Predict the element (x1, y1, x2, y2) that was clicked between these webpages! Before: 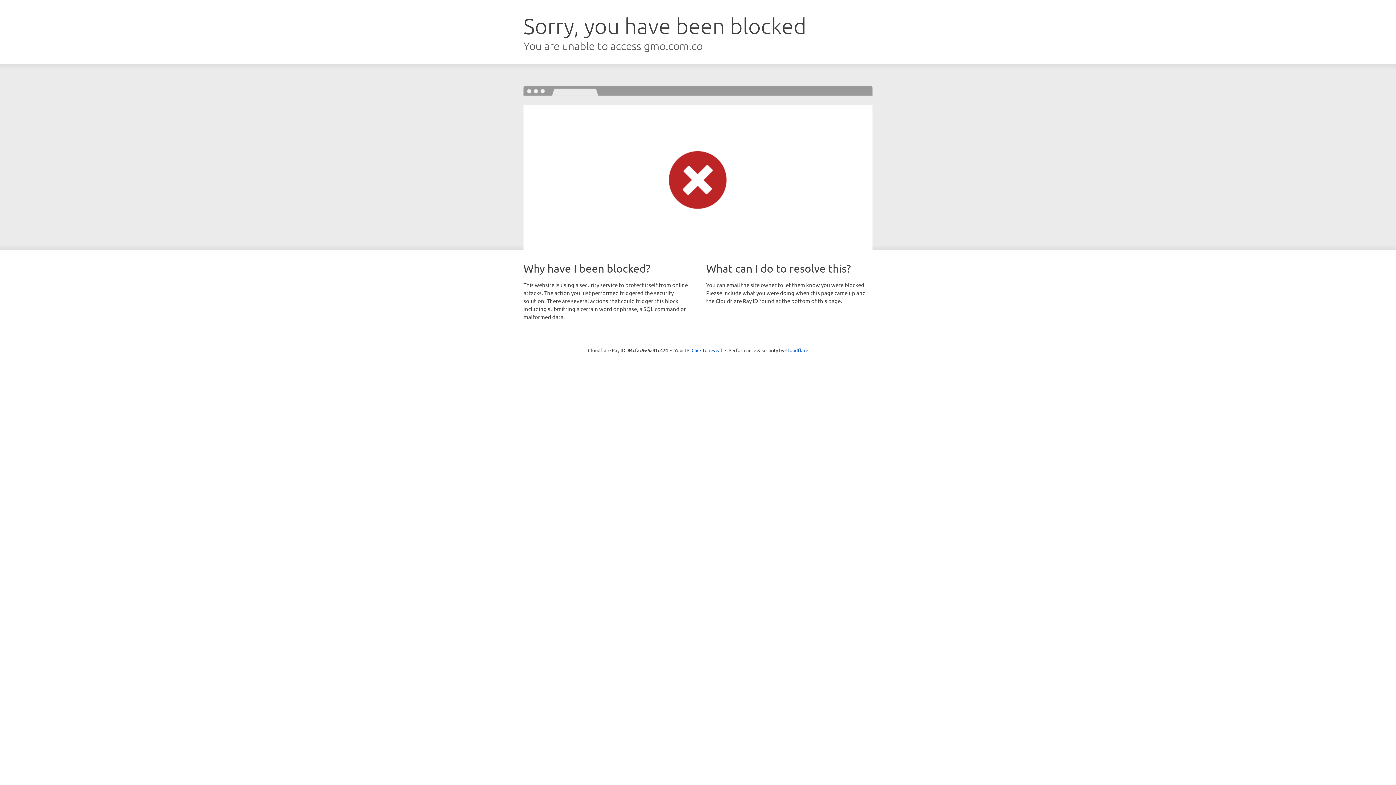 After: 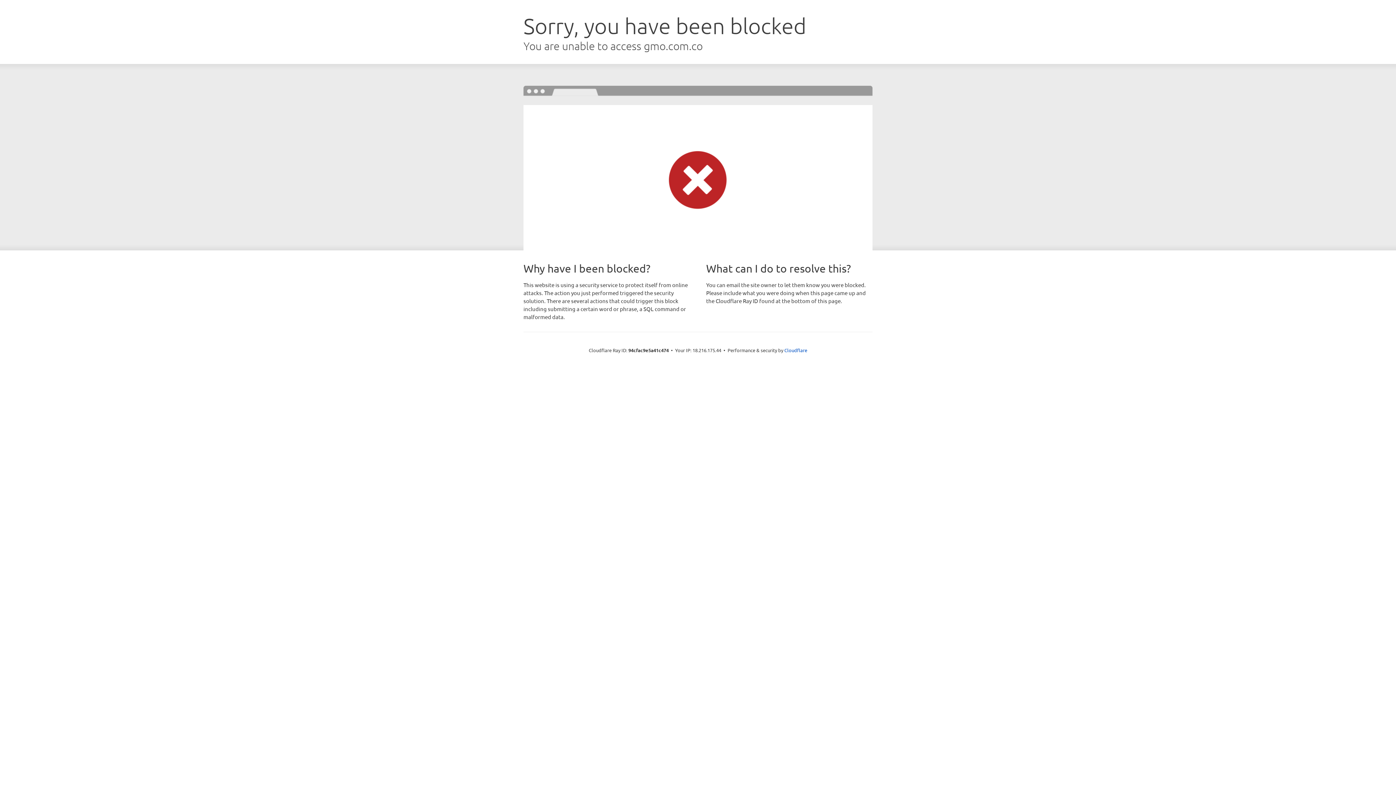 Action: bbox: (691, 346, 722, 353) label: Click to reveal